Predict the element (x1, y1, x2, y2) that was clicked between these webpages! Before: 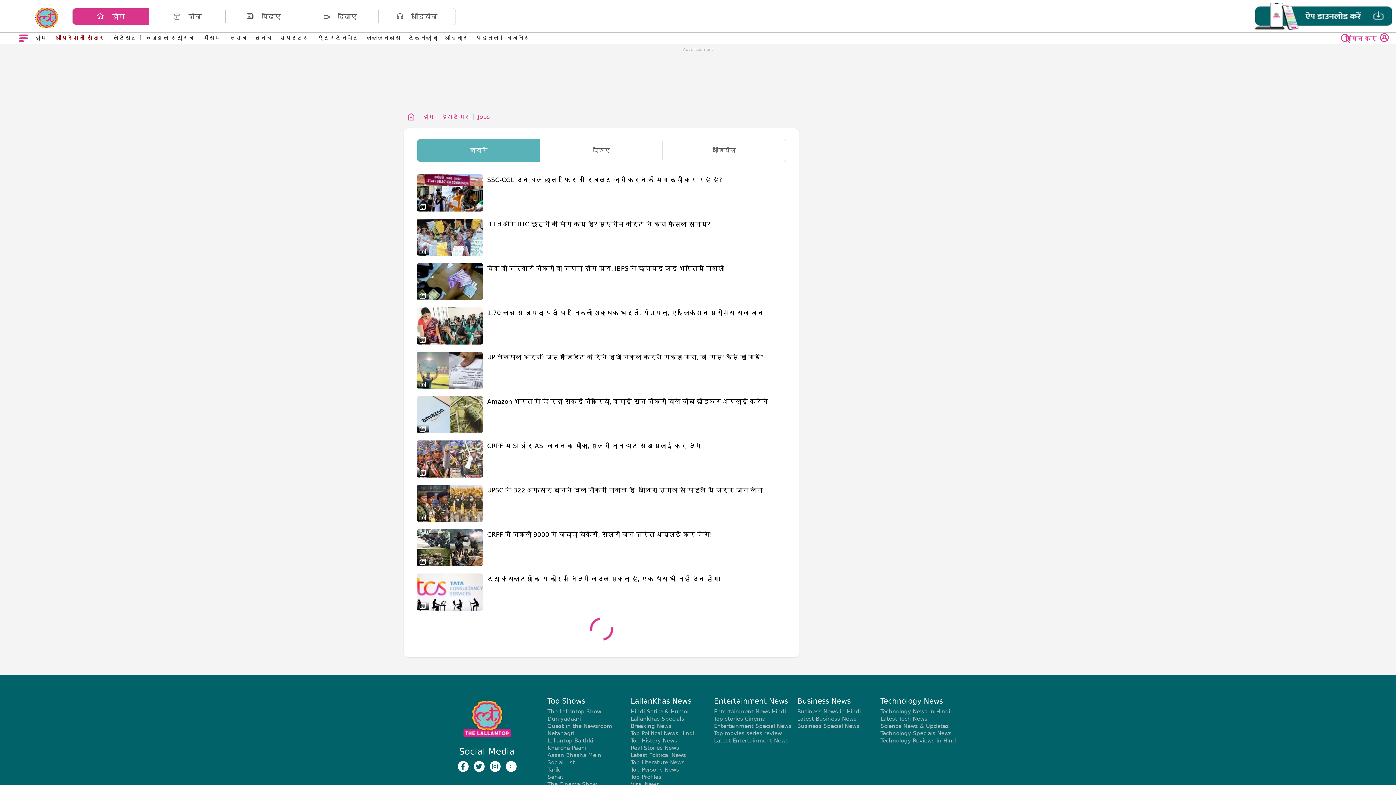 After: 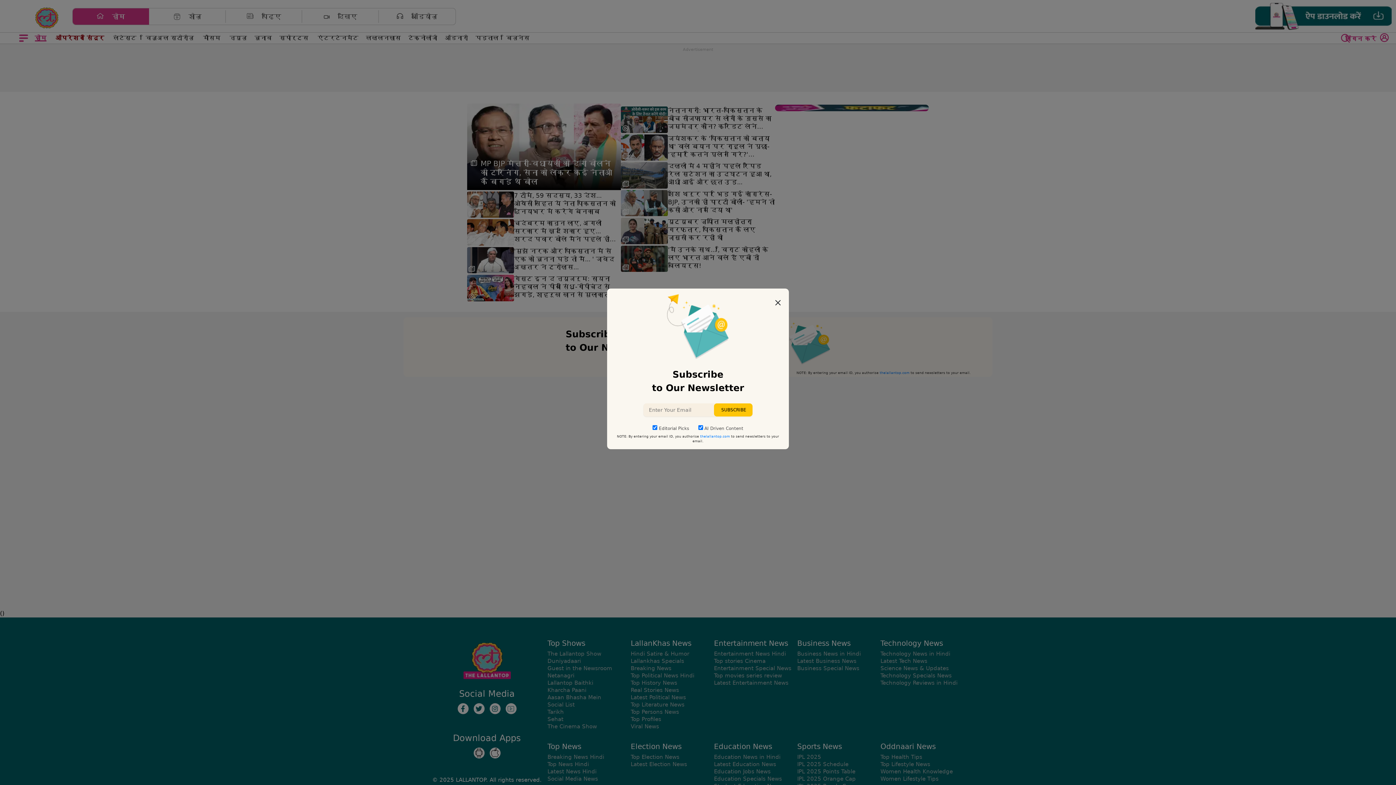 Action: label: ऑडनारी bbox: (440, 34, 471, 41)